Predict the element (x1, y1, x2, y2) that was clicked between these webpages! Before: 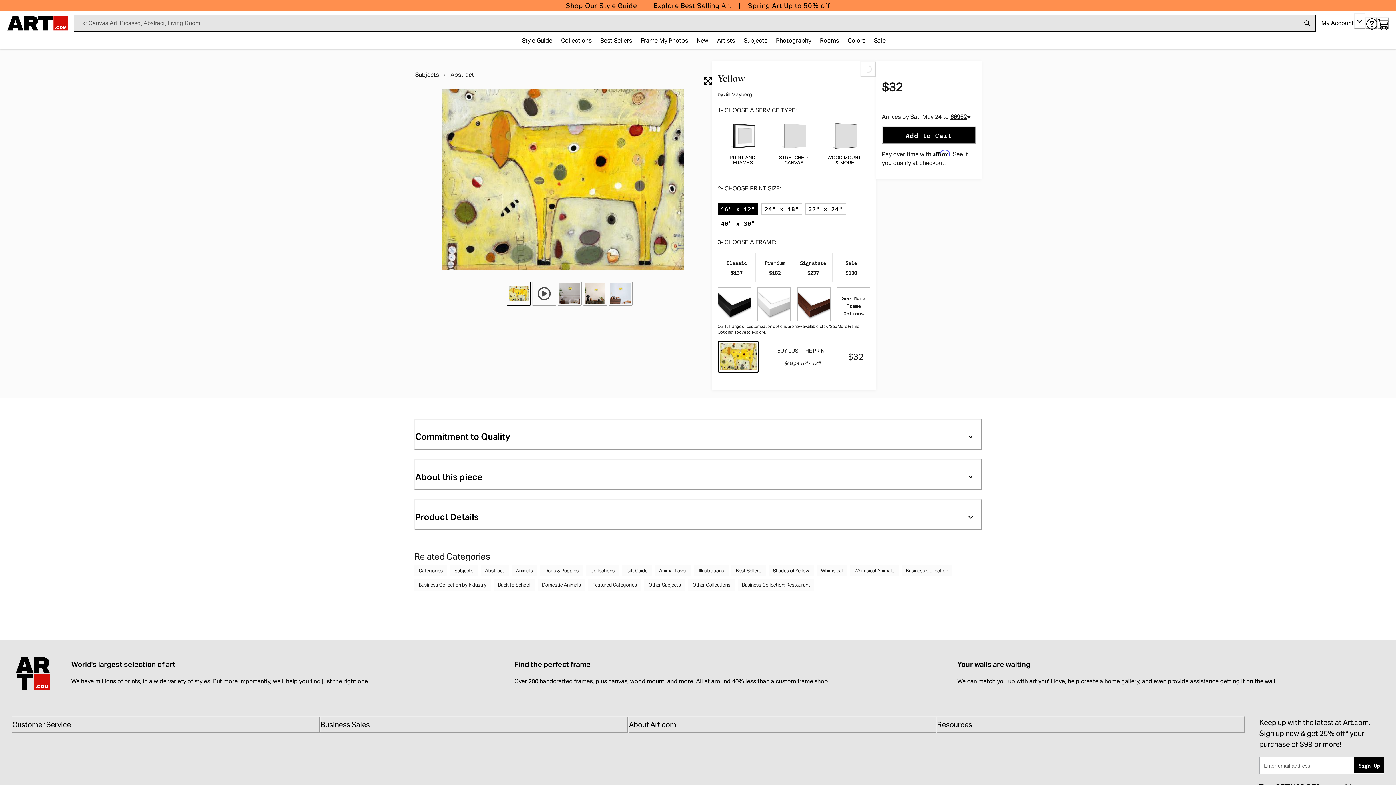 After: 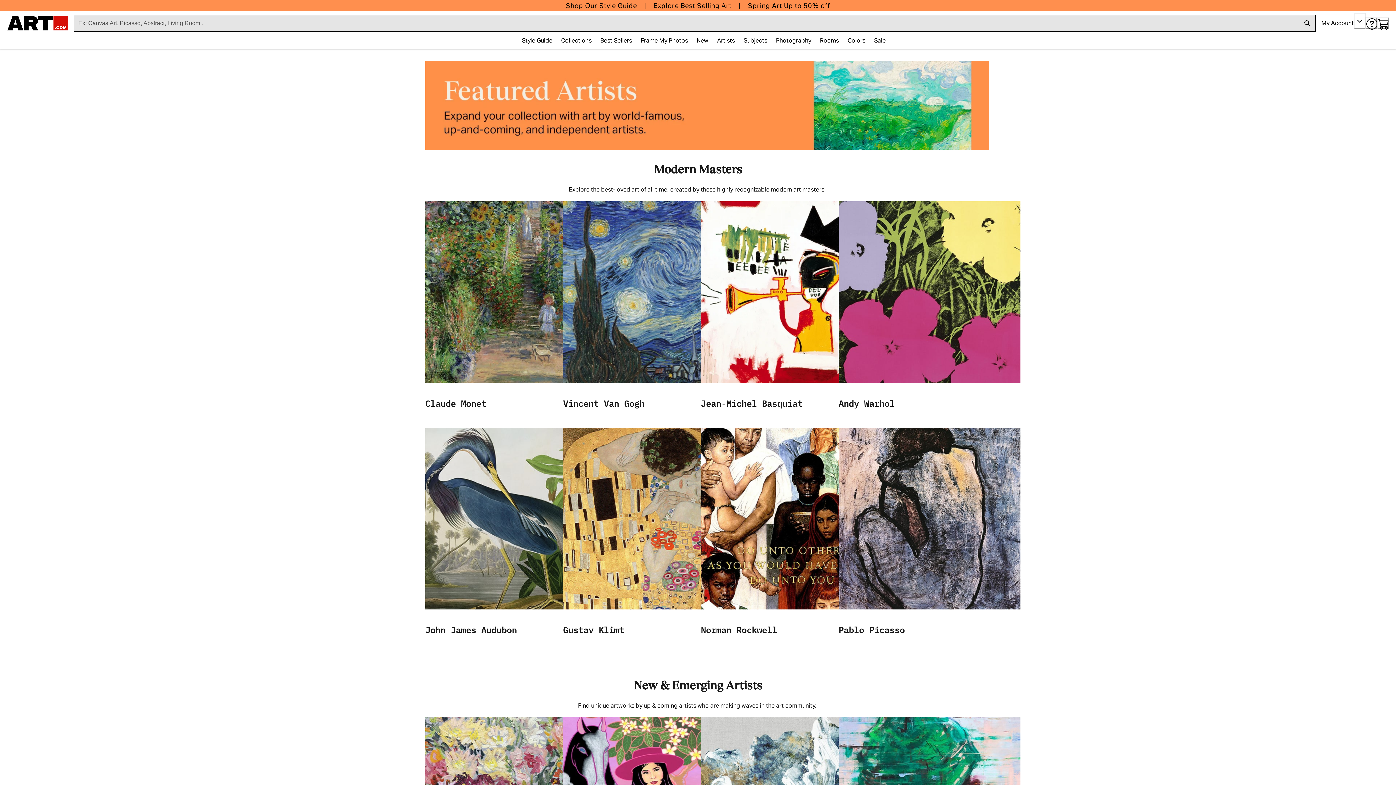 Action: bbox: (712, 33, 739, 48) label: Artists